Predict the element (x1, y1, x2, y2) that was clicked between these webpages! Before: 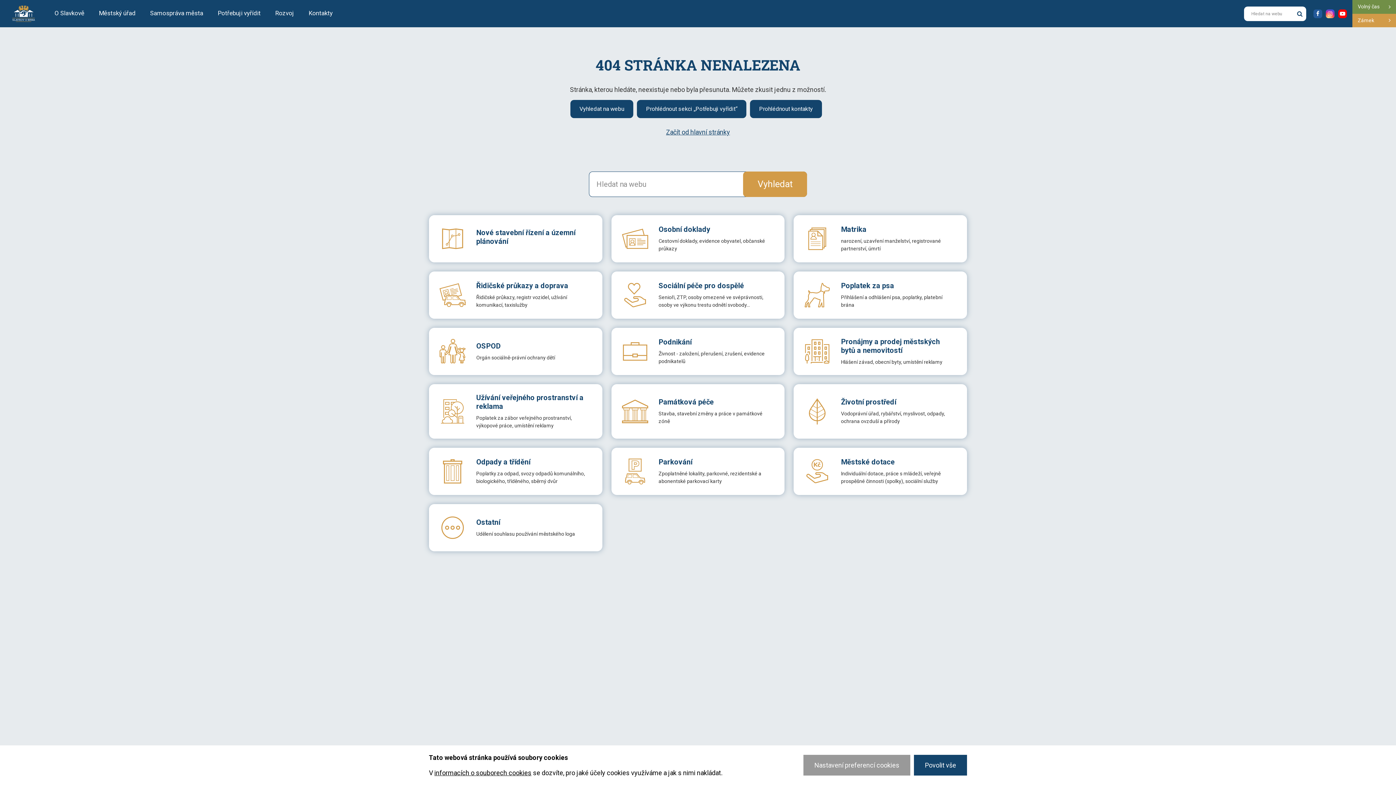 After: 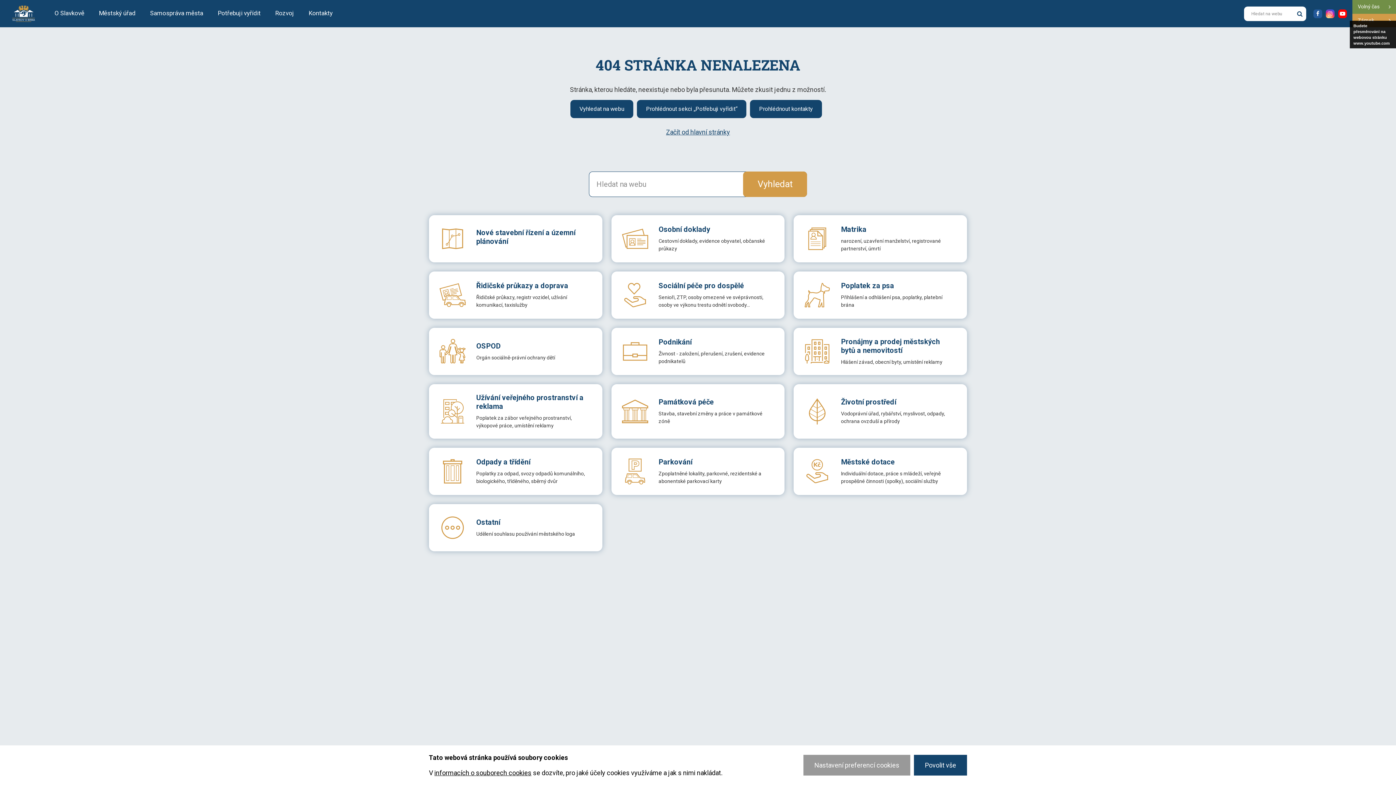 Action: bbox: (1338, 9, 1347, 18) label: Youtube